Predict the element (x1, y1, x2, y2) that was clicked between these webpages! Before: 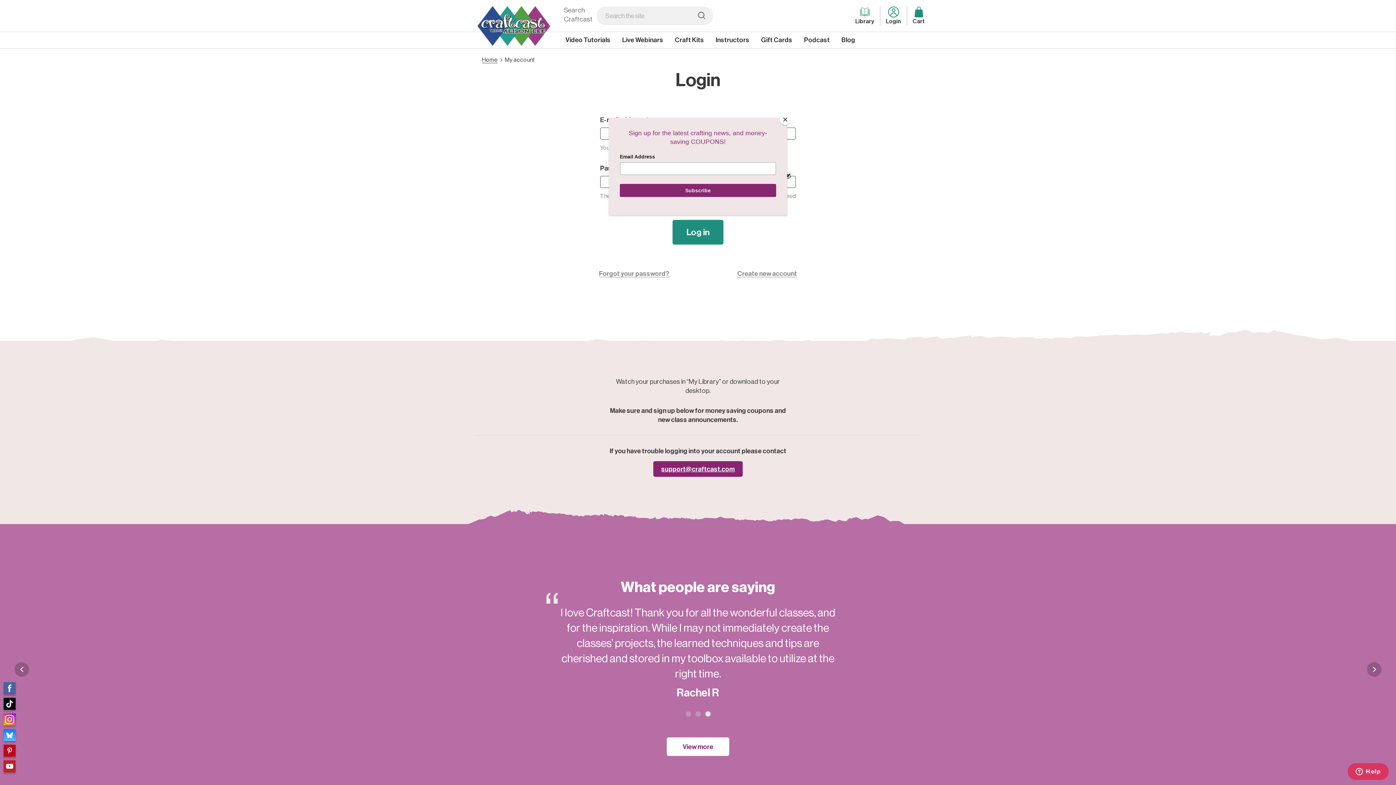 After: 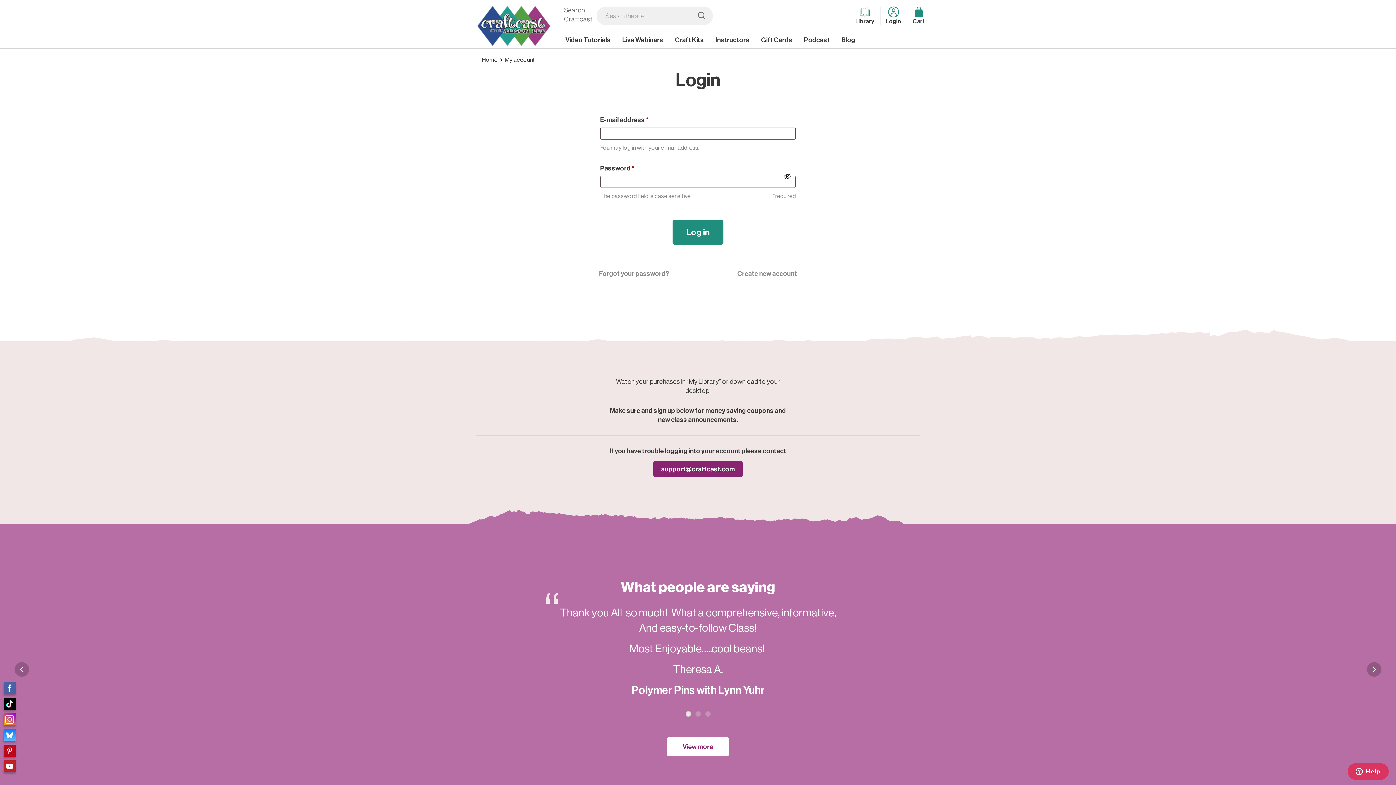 Action: label: Close bbox: (780, 114, 790, 125)